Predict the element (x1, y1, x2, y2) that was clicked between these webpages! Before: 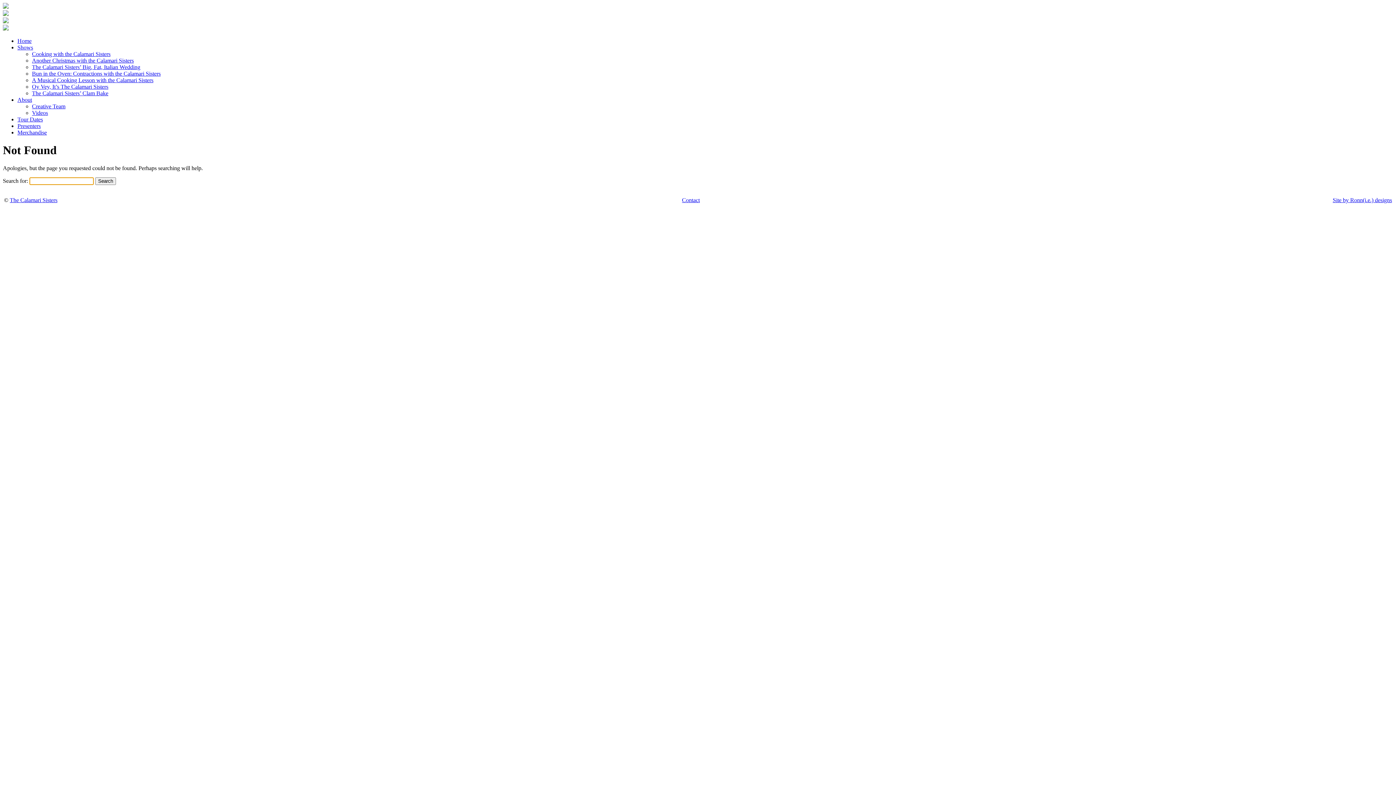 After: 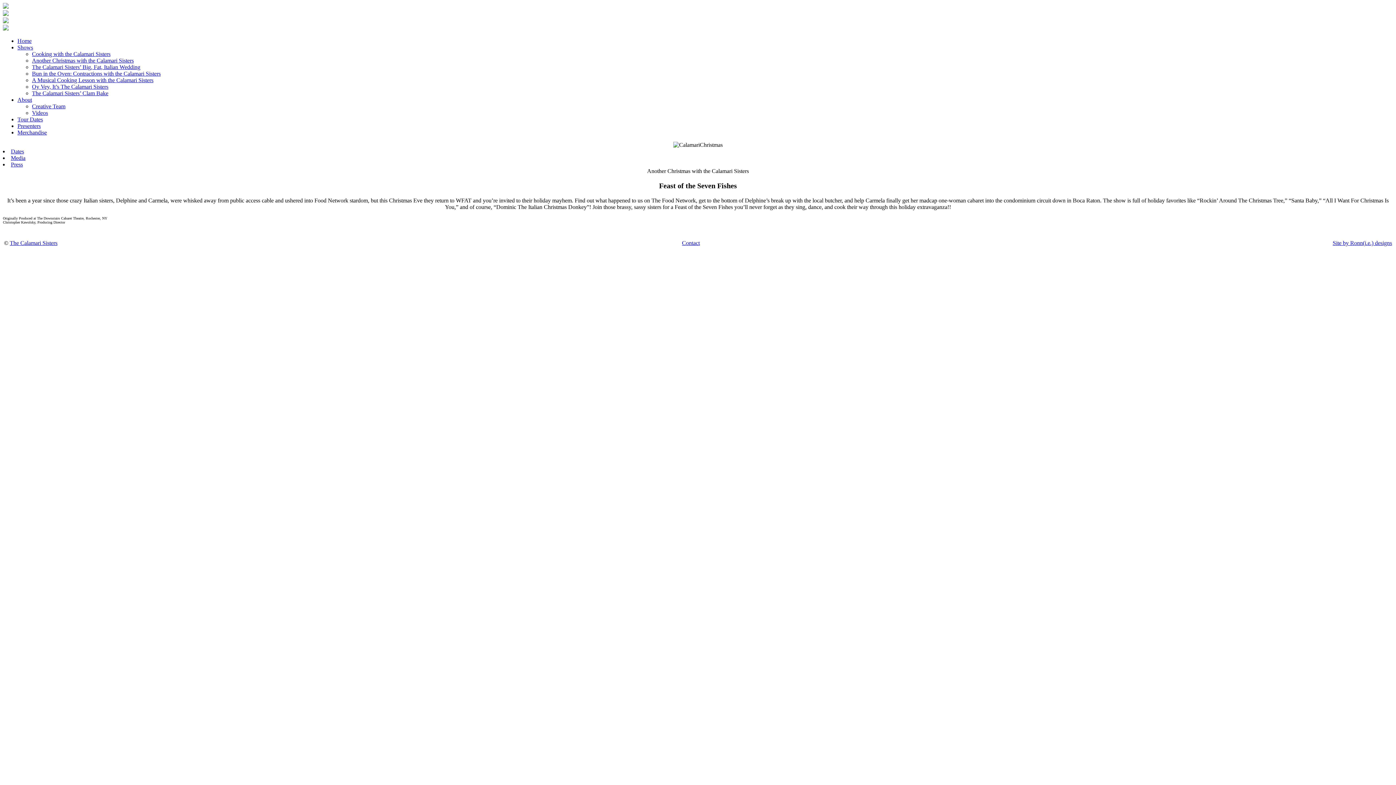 Action: label: Another Christmas with the Calamari Sisters bbox: (32, 57, 133, 63)